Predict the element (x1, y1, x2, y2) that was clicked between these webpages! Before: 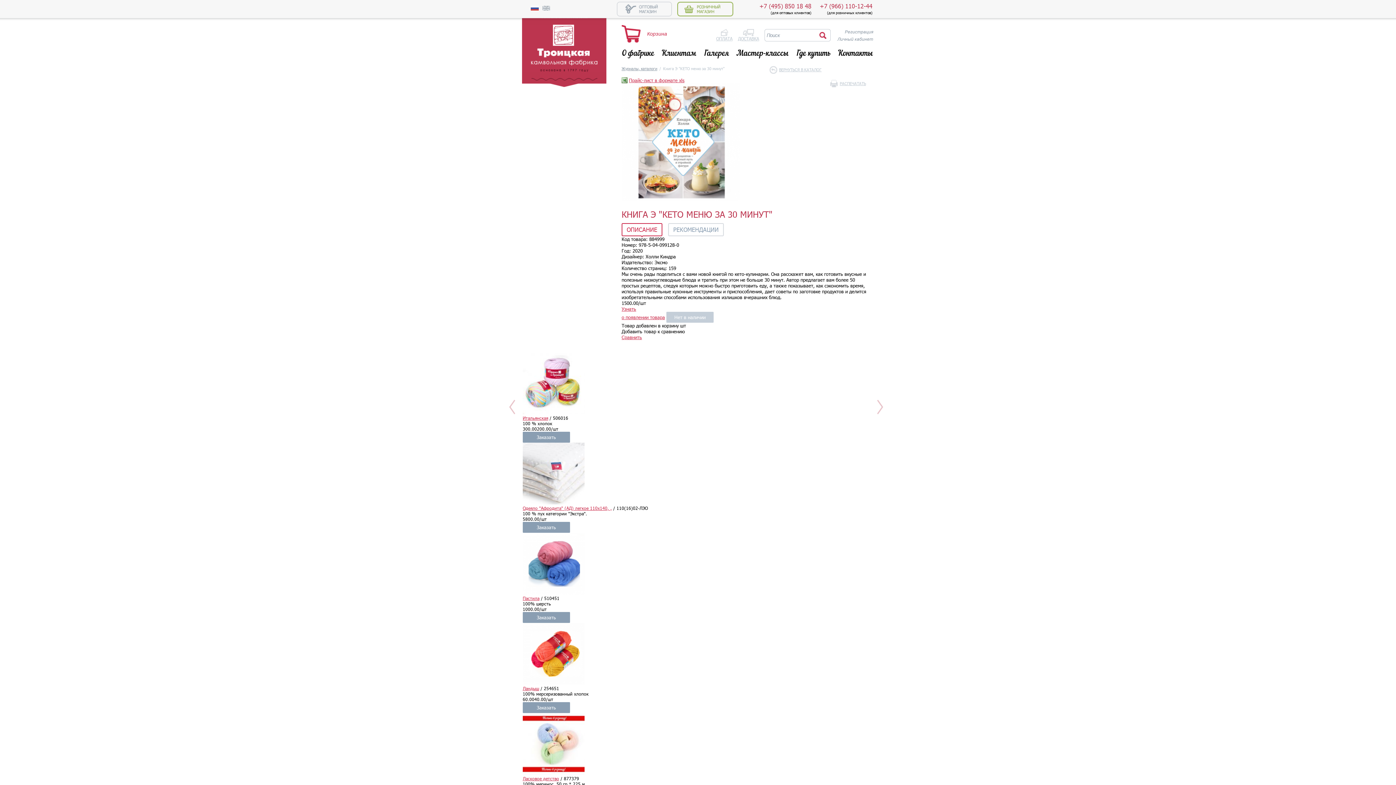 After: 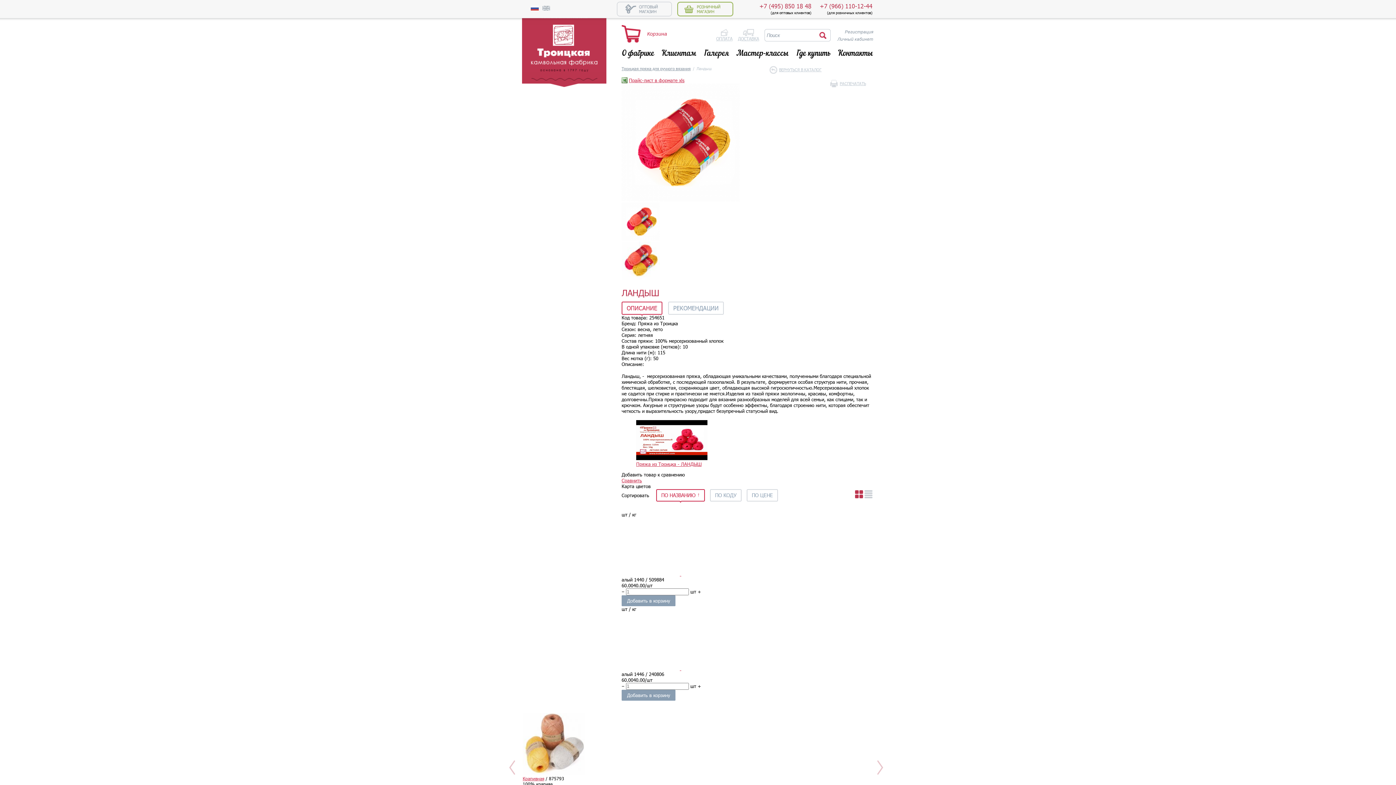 Action: bbox: (522, 680, 584, 686)